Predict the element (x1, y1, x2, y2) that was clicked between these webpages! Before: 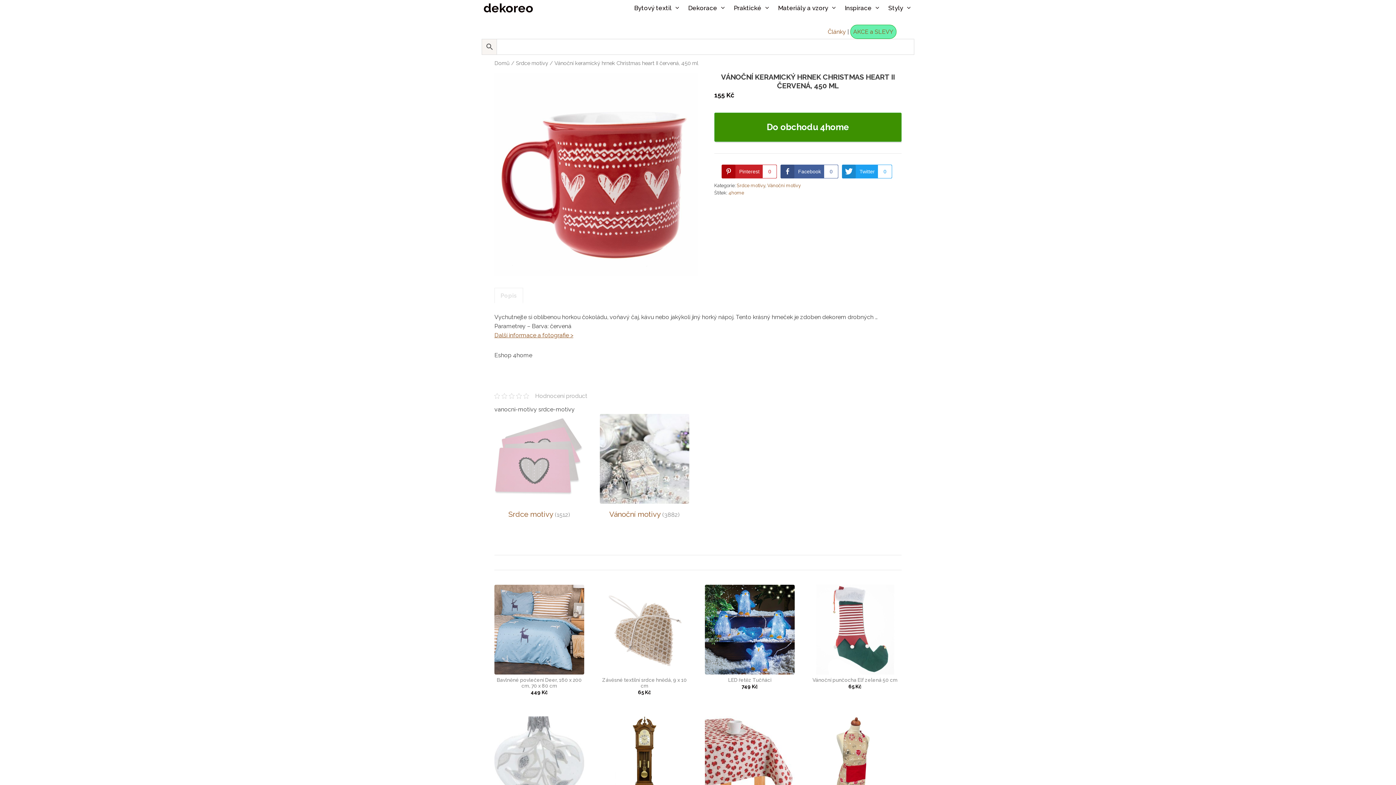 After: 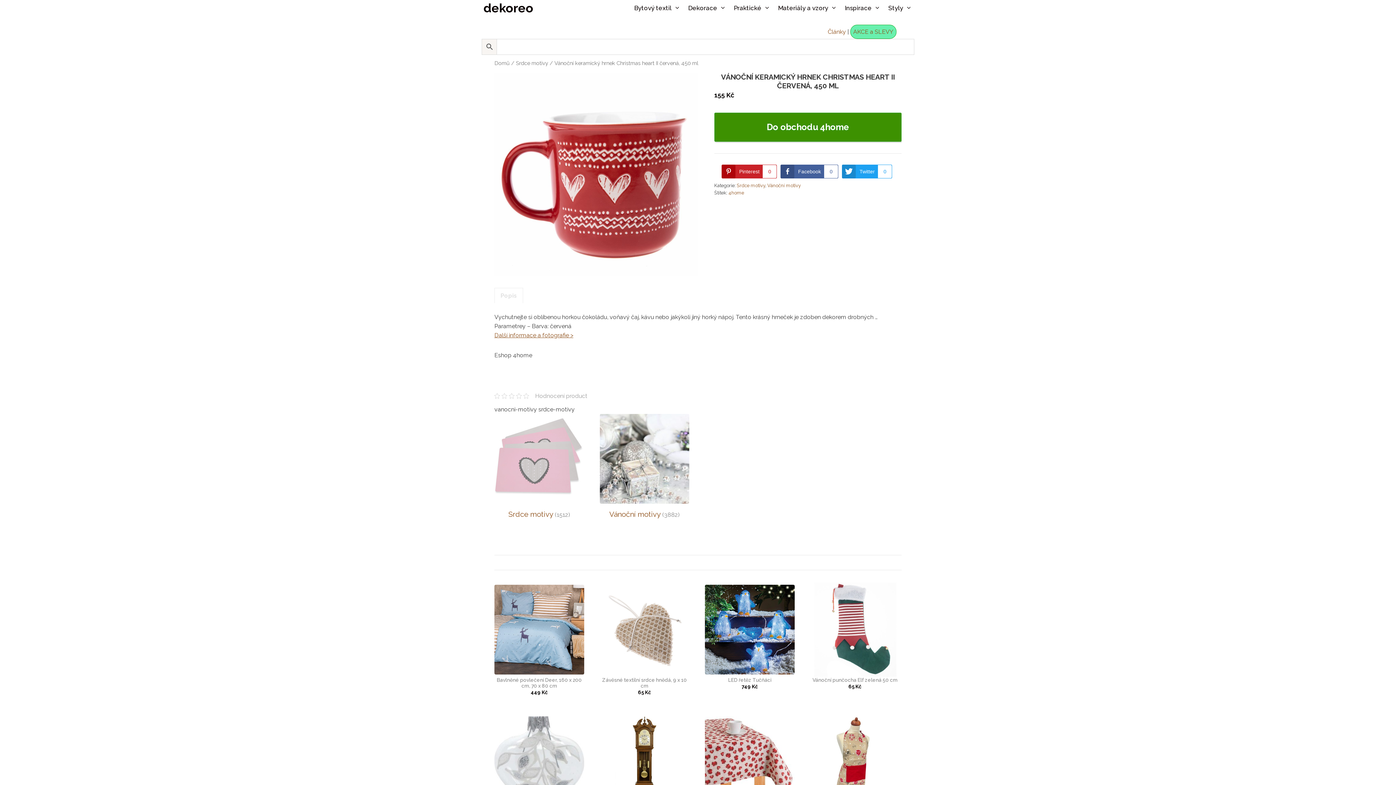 Action: bbox: (810, 585, 900, 674)